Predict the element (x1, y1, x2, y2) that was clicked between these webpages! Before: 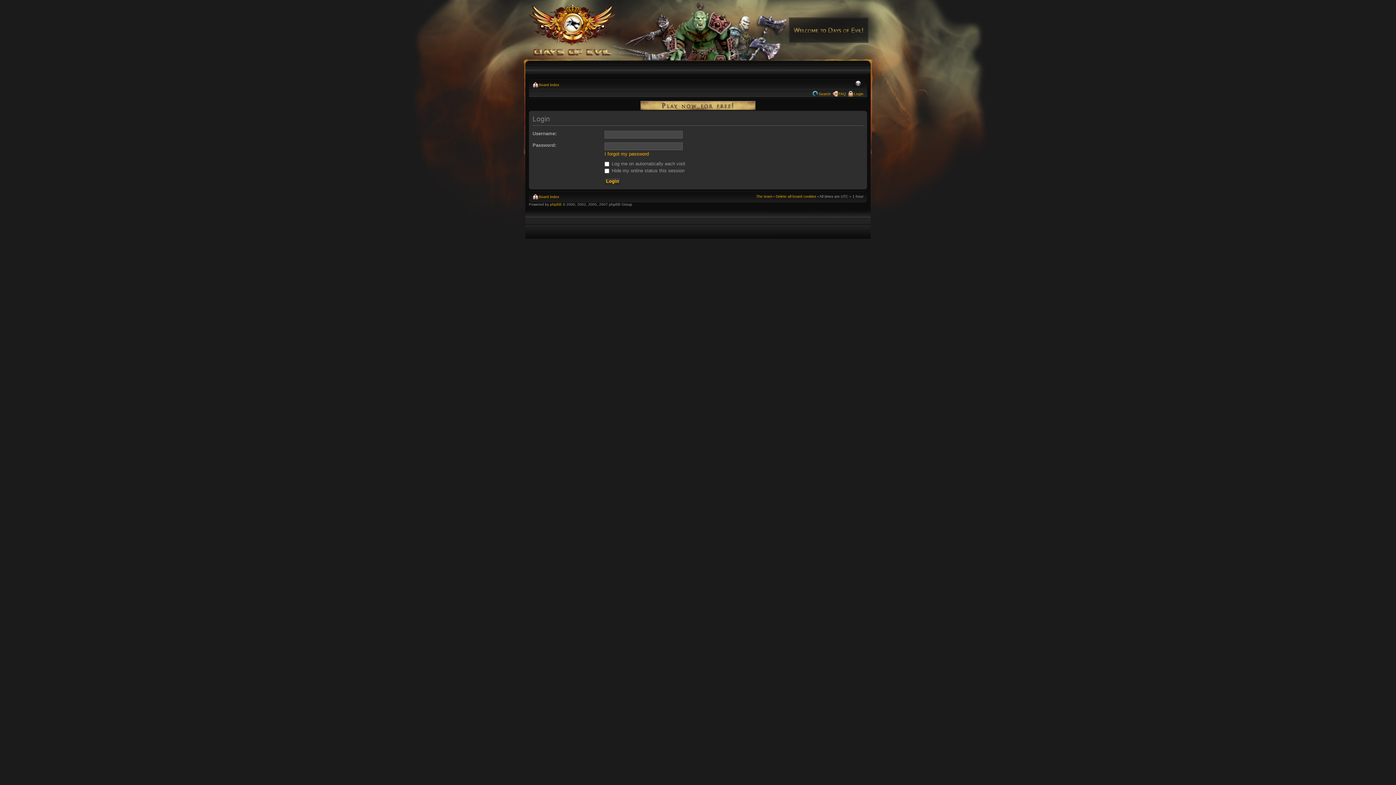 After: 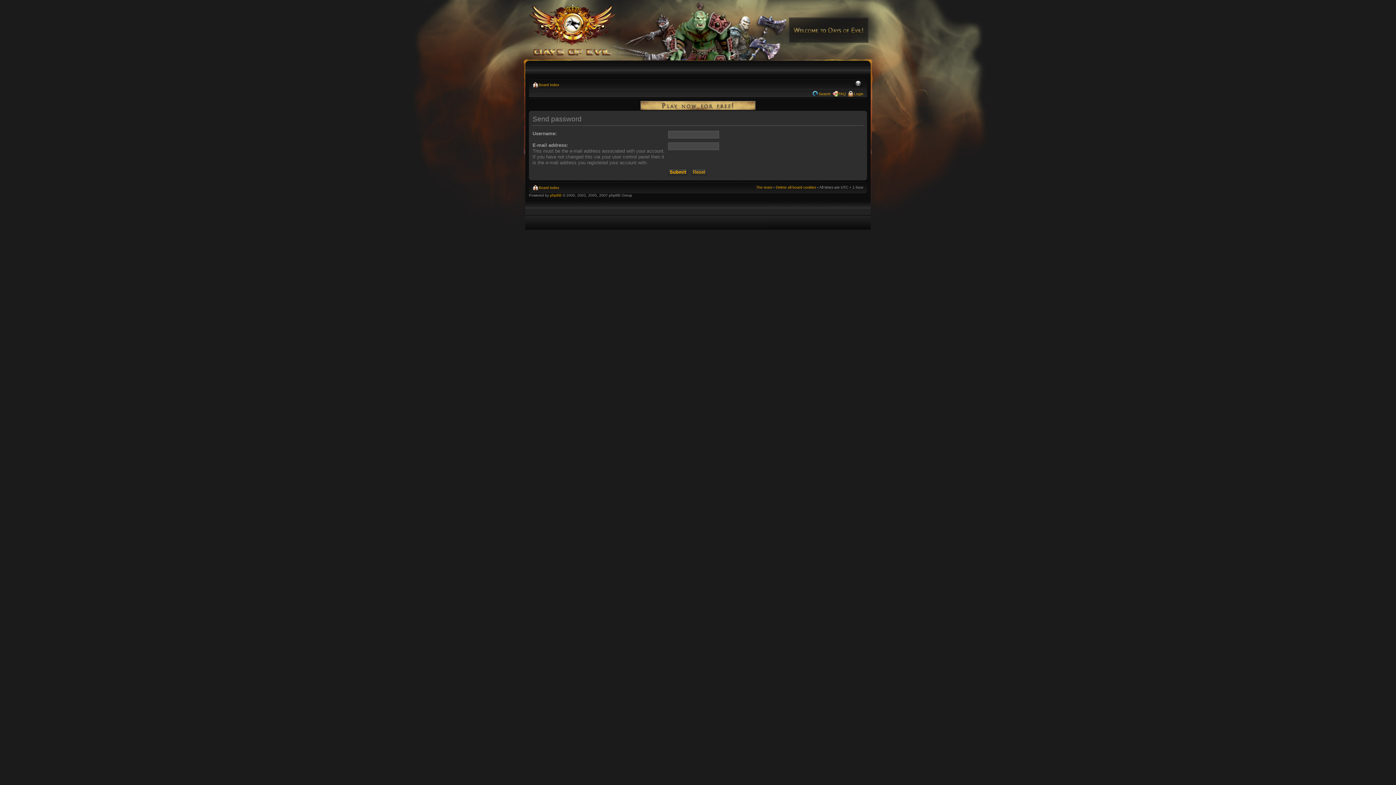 Action: bbox: (604, 151, 649, 156) label: I forgot my password